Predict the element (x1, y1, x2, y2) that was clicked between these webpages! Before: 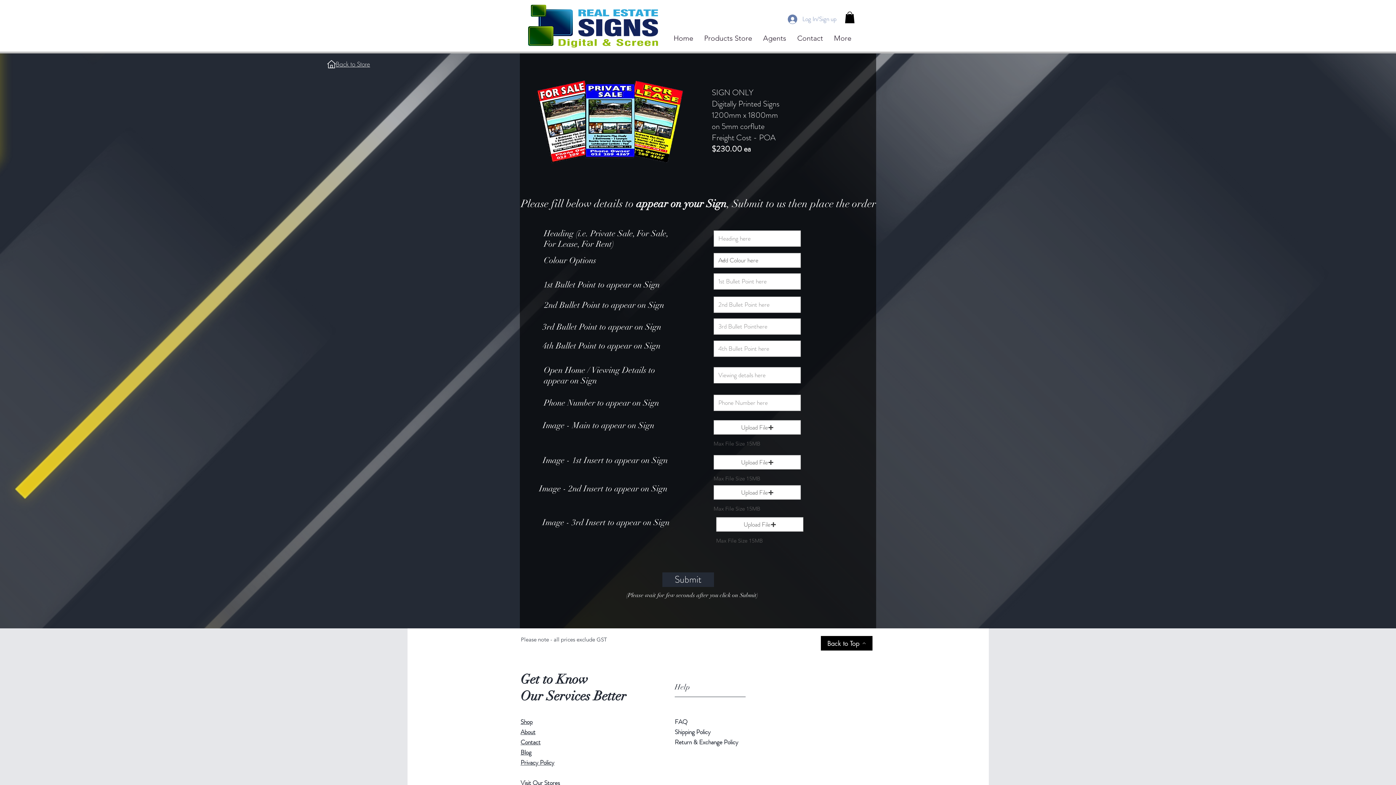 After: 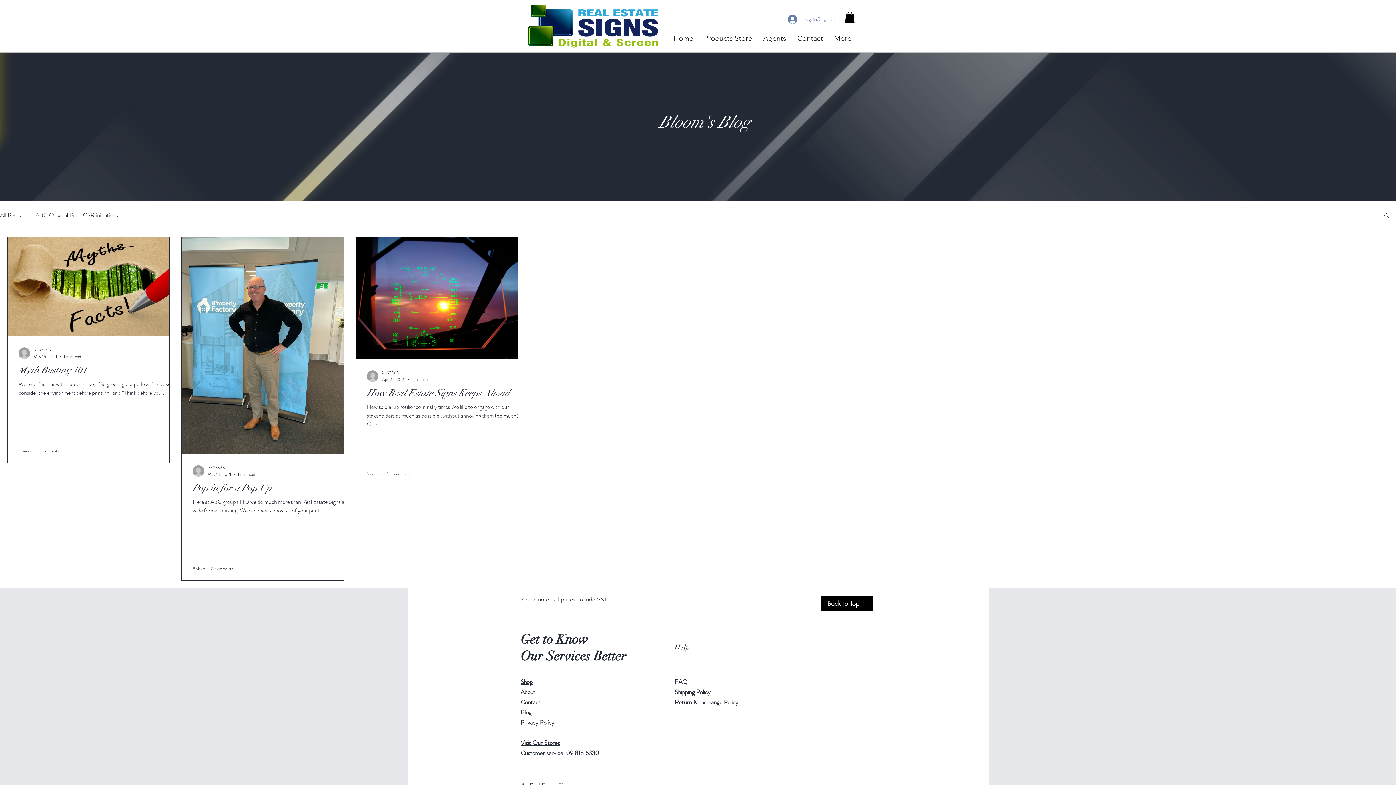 Action: bbox: (520, 748, 531, 757) label: Blog